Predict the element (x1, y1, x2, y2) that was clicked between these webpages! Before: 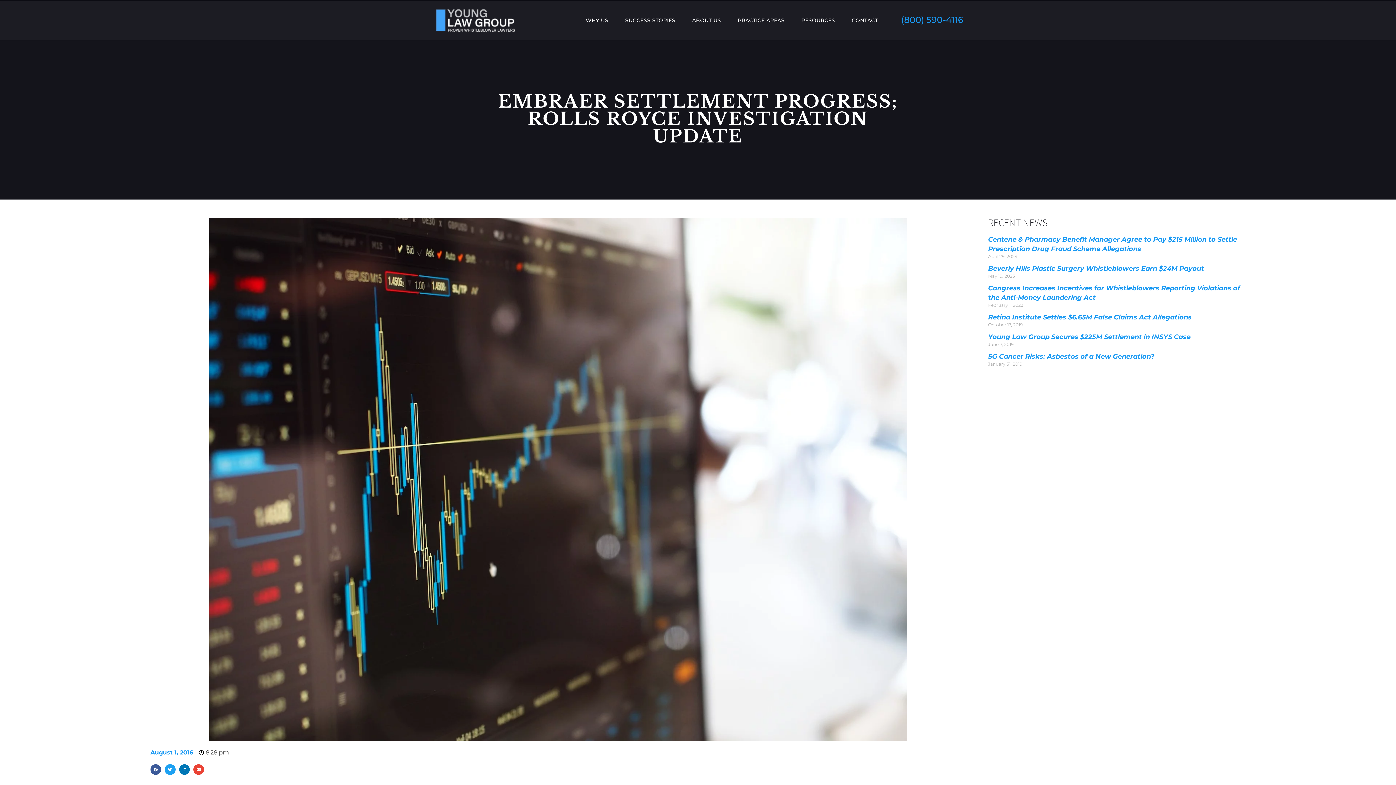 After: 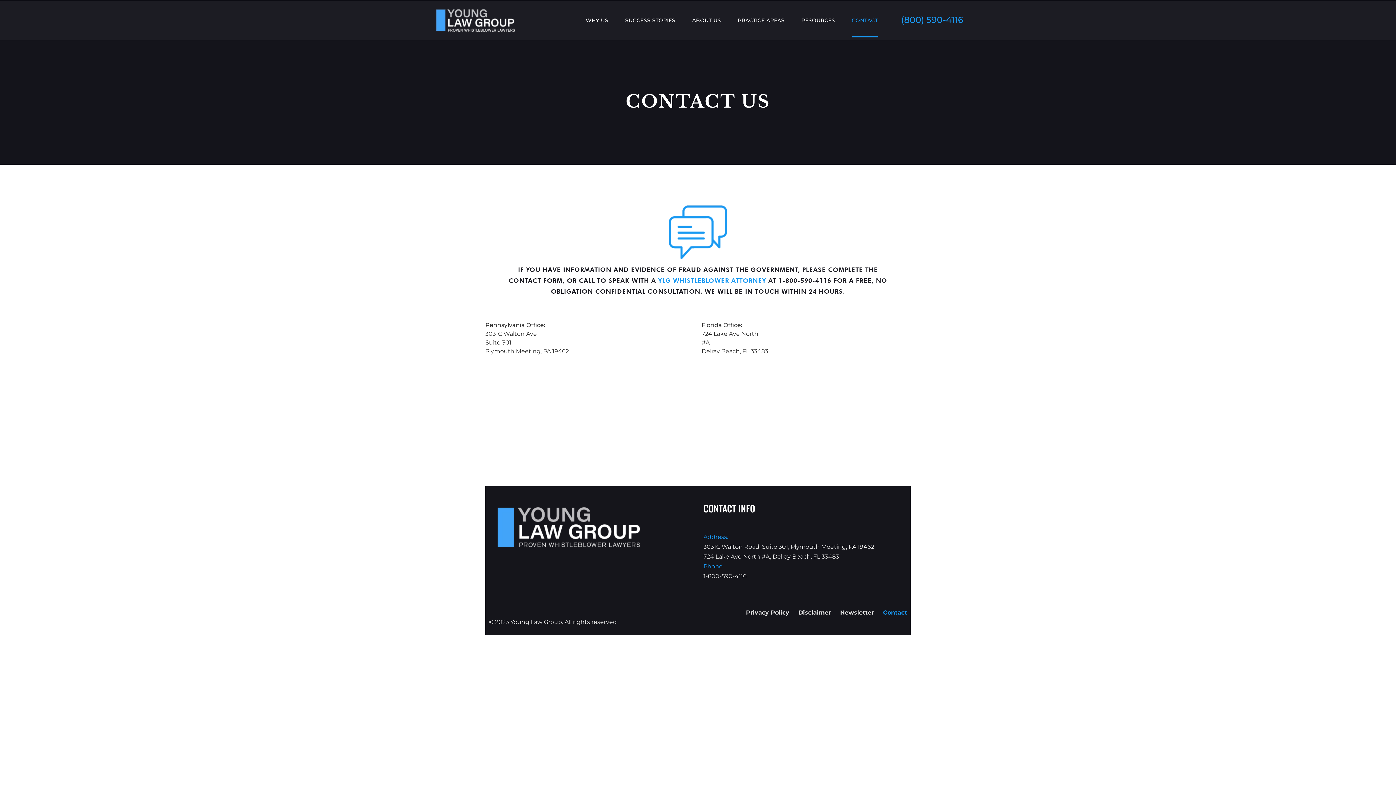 Action: label: CONTACT bbox: (852, 3, 878, 37)